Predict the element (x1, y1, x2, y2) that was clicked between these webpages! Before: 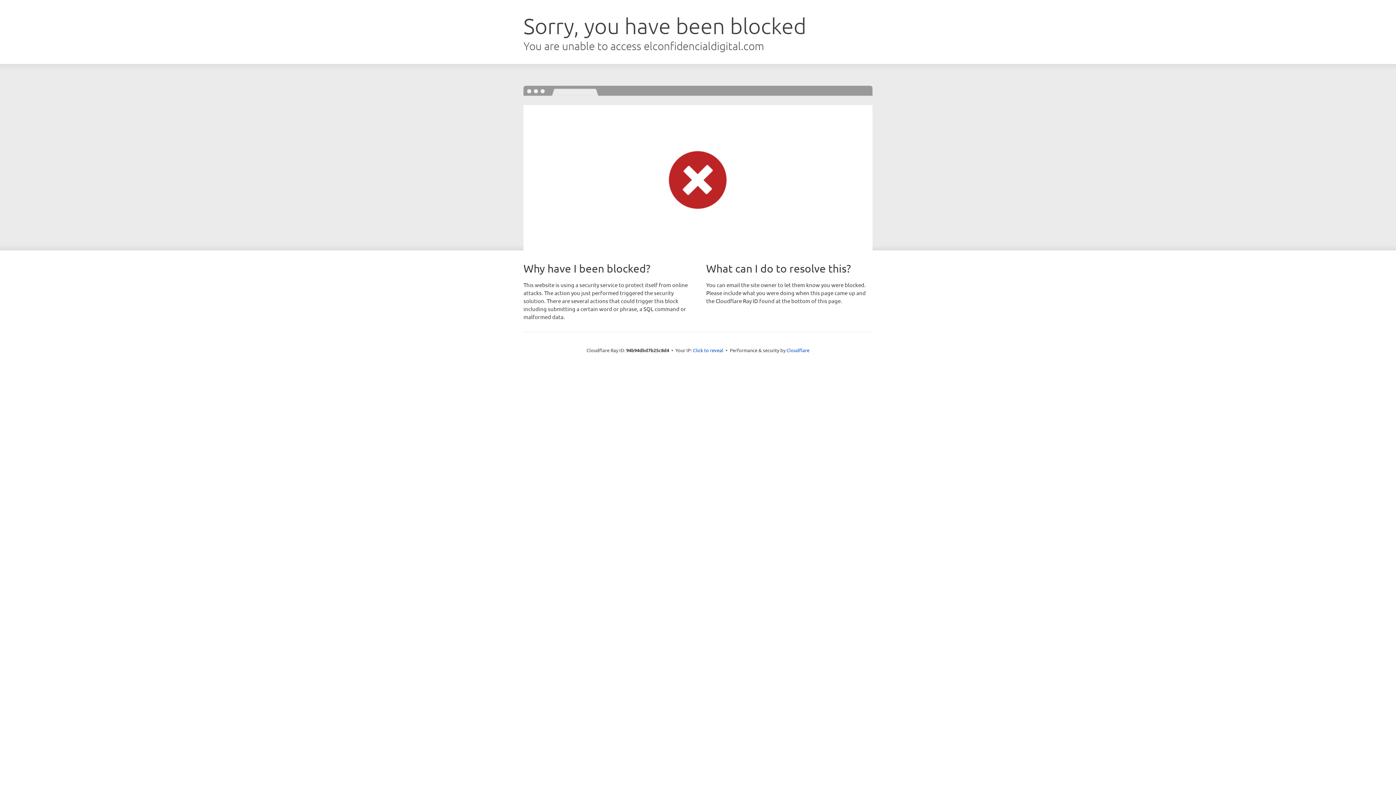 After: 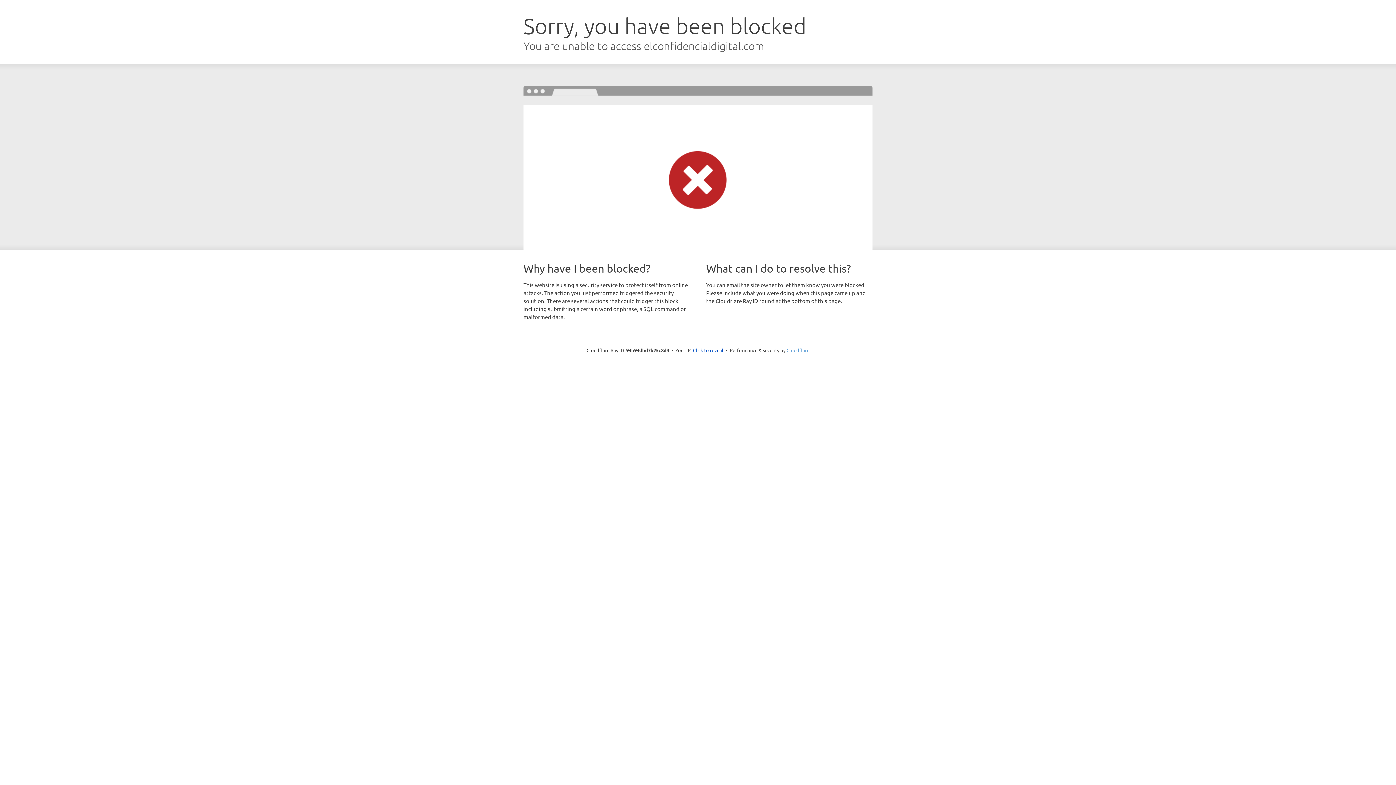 Action: bbox: (786, 347, 809, 353) label: Cloudflare